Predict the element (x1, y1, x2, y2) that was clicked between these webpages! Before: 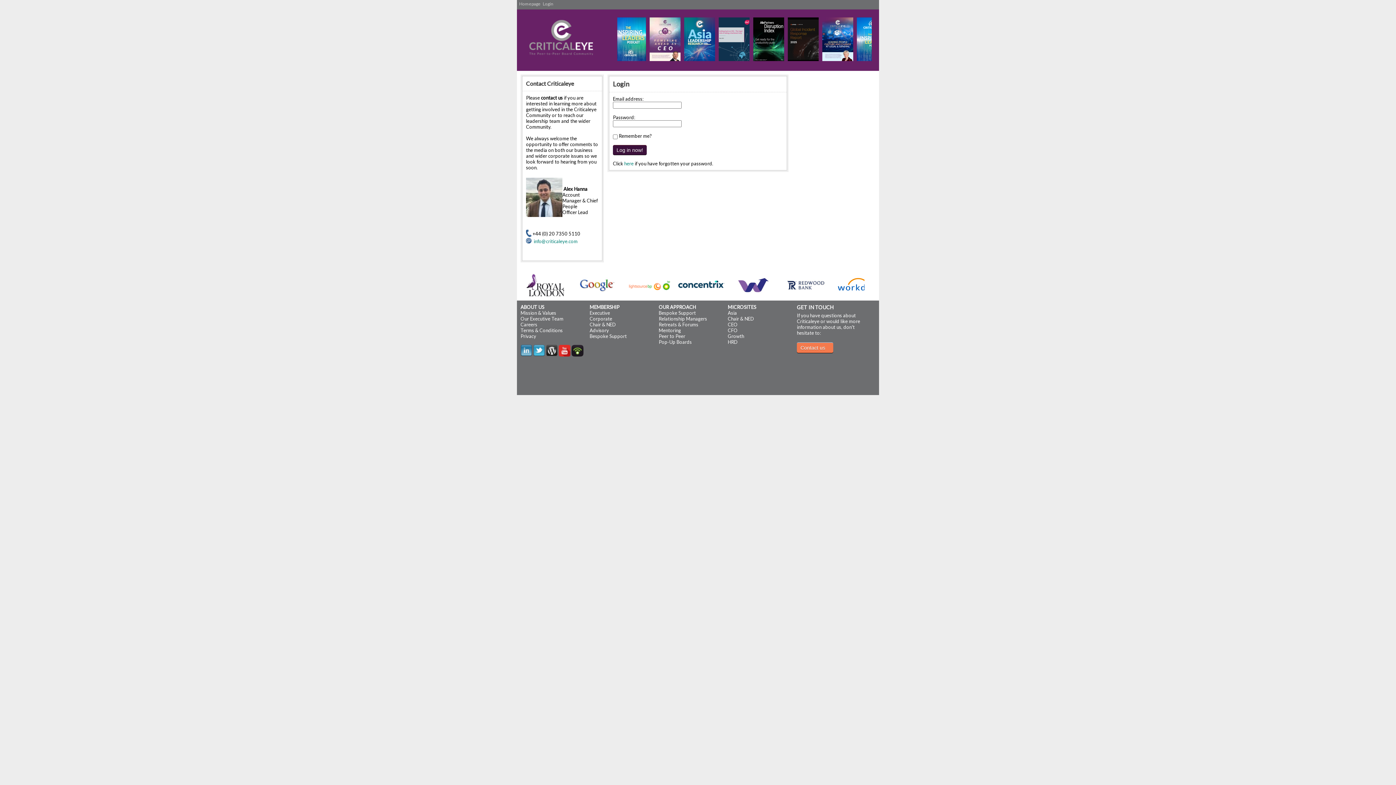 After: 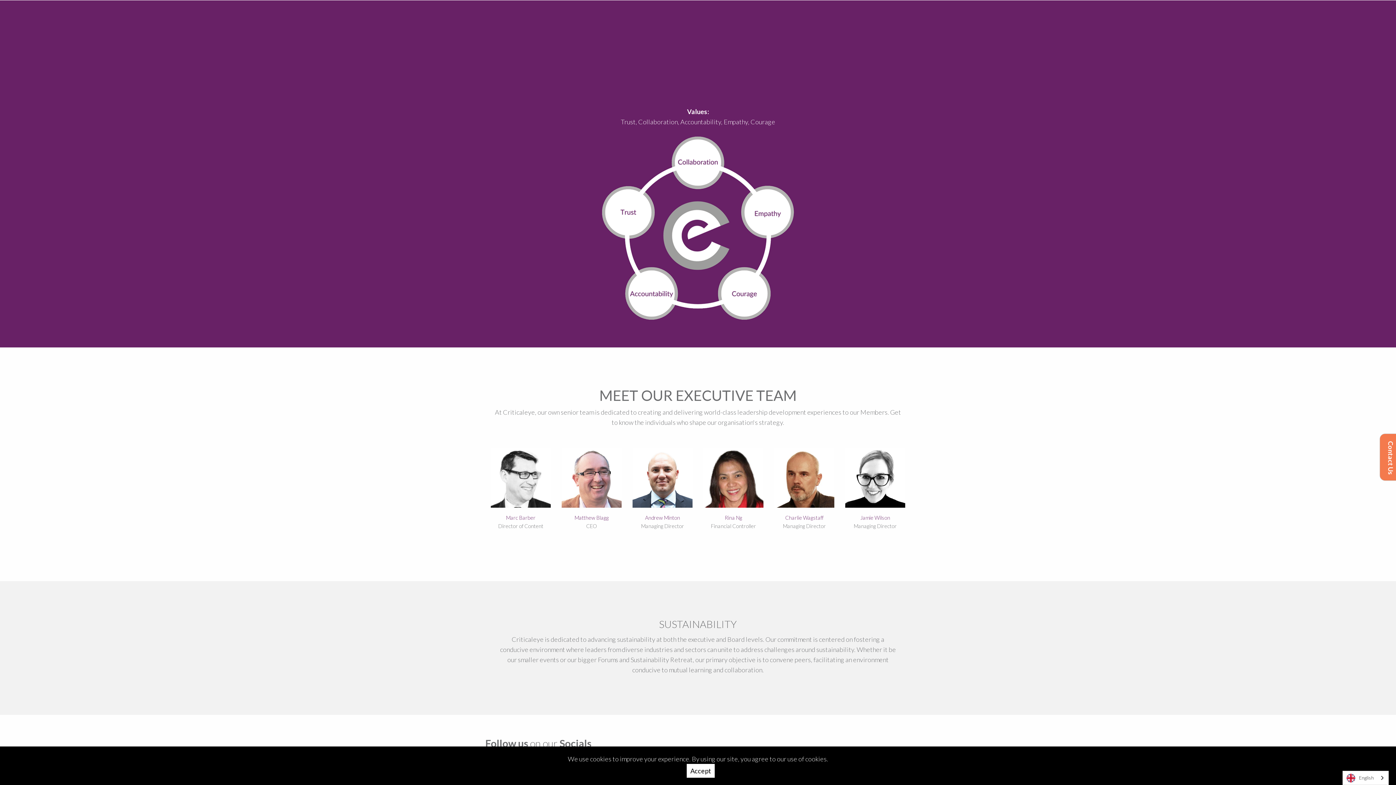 Action: label: Mission & Values bbox: (520, 310, 556, 316)